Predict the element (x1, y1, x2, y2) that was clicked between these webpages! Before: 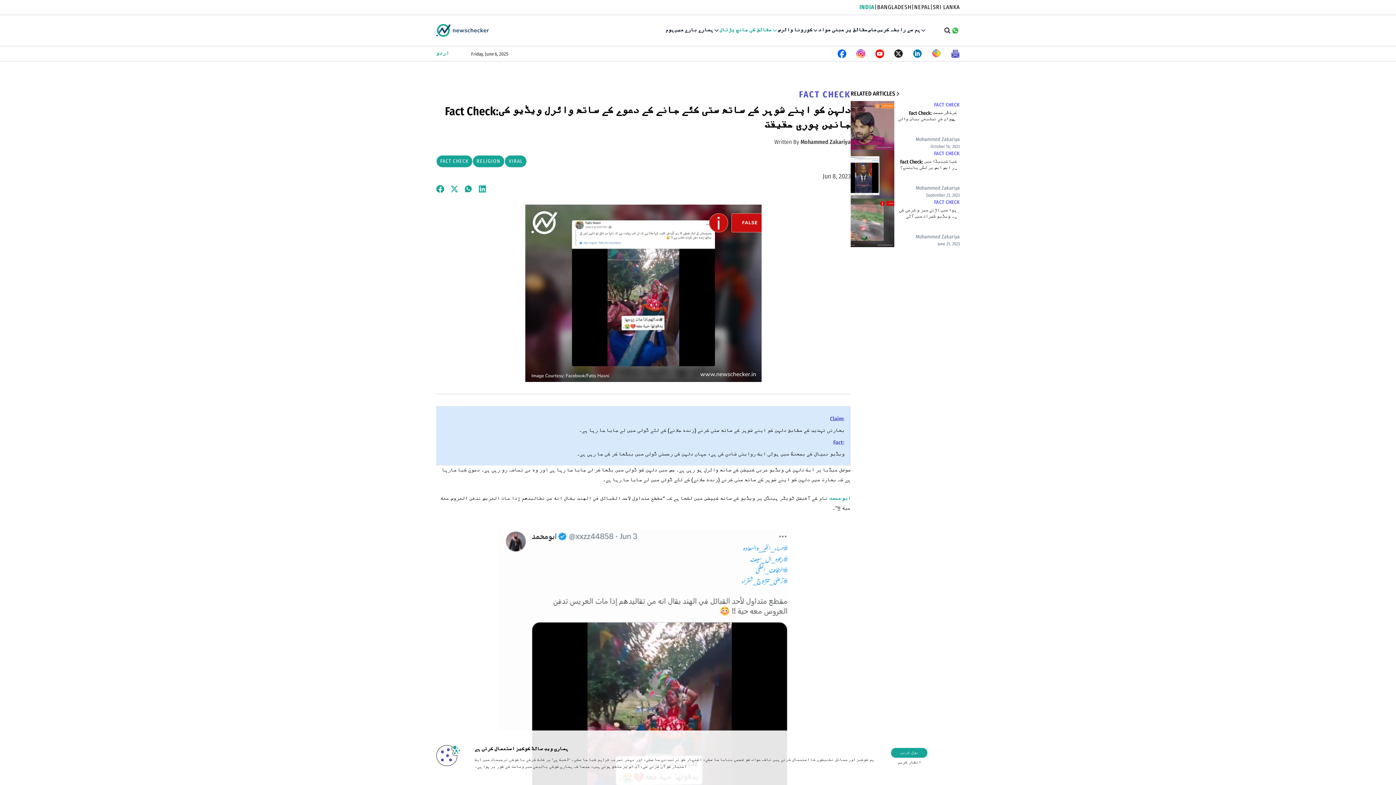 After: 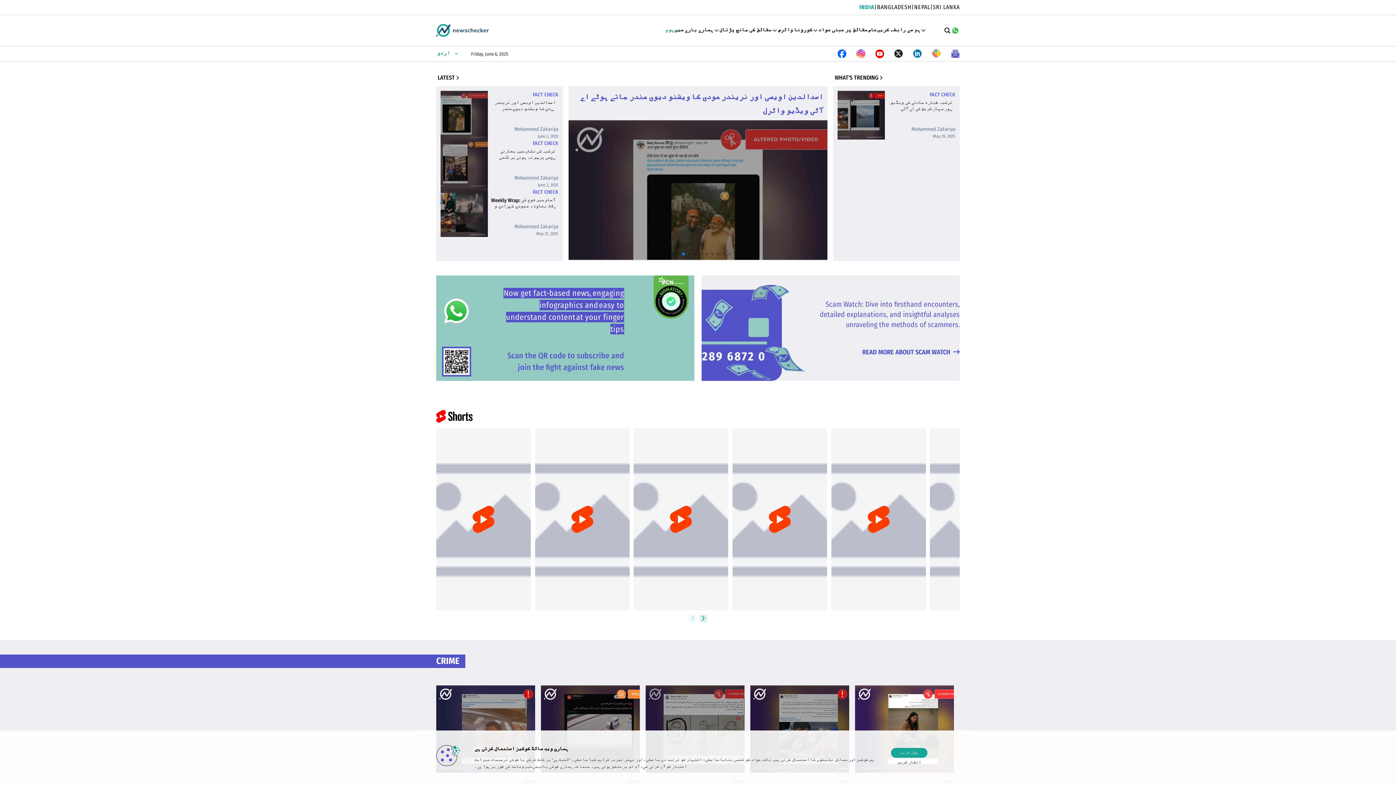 Action: bbox: (434, 21, 491, 39)